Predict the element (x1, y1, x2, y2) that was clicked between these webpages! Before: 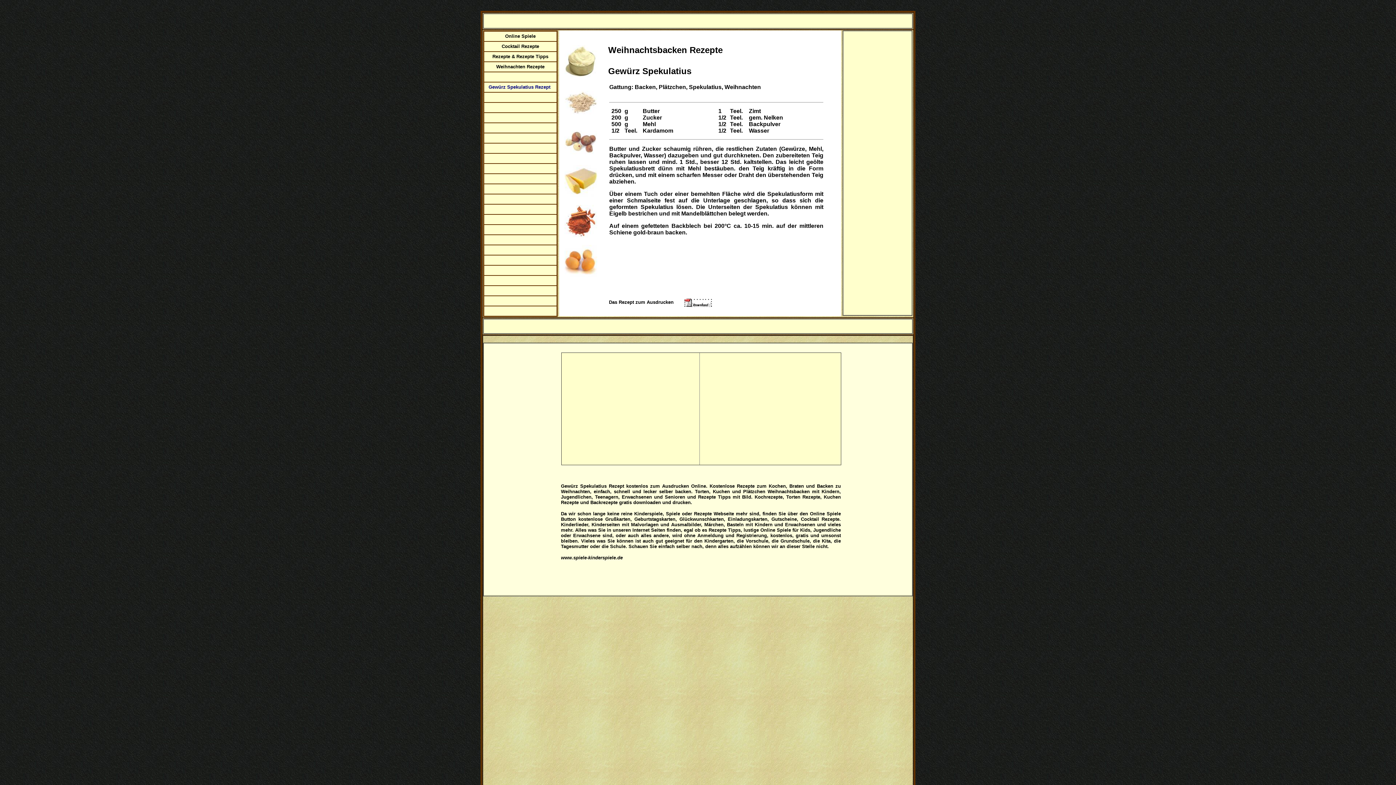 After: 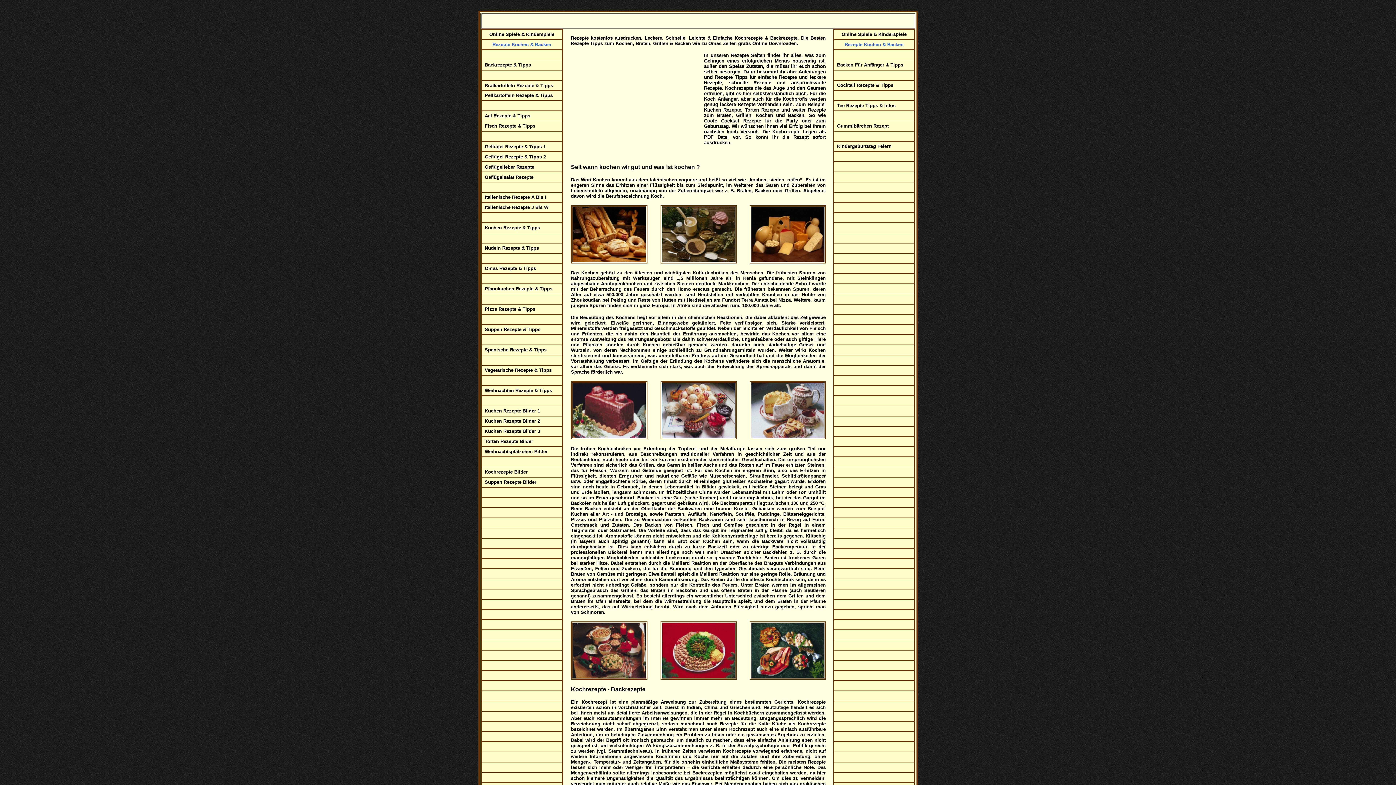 Action: label: Rezepte & Rezepte Tipps bbox: (492, 53, 548, 59)